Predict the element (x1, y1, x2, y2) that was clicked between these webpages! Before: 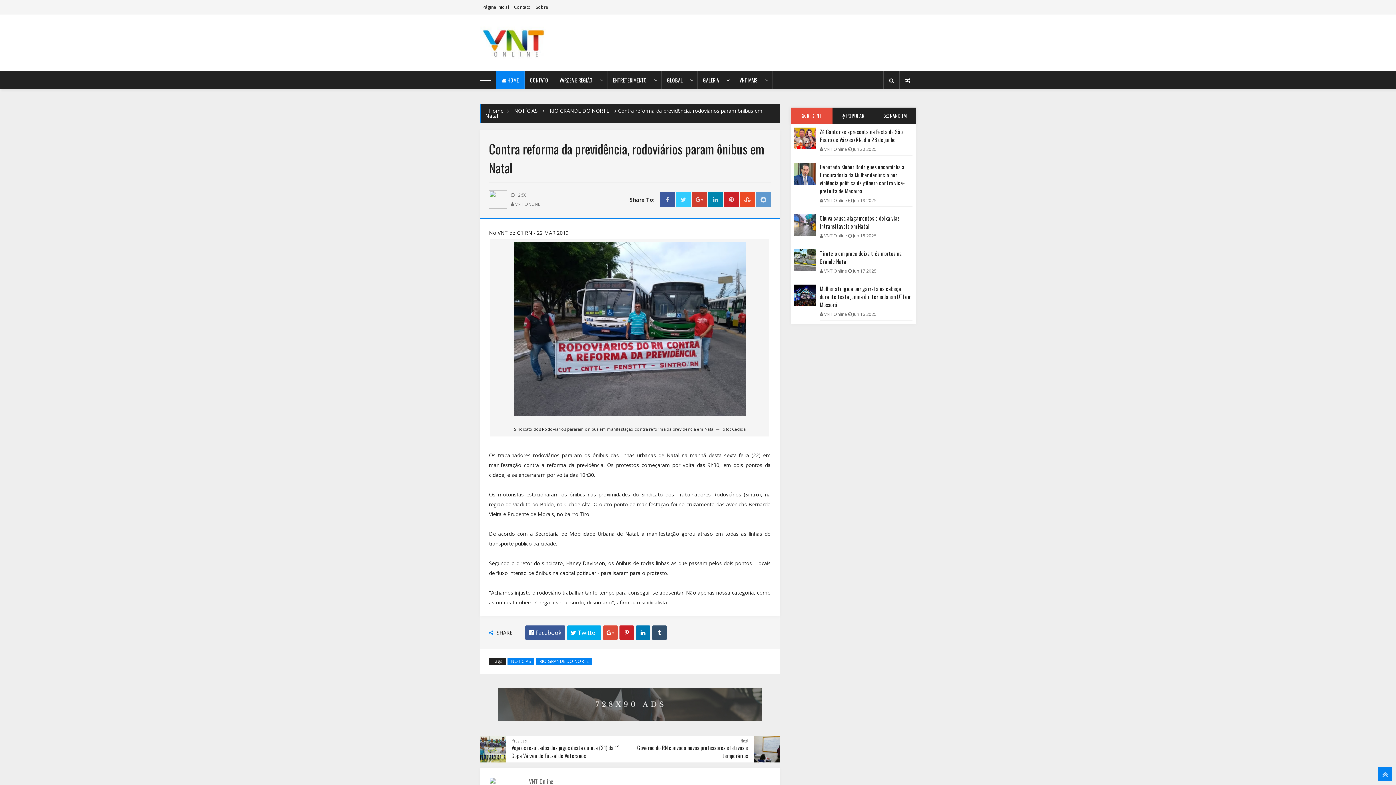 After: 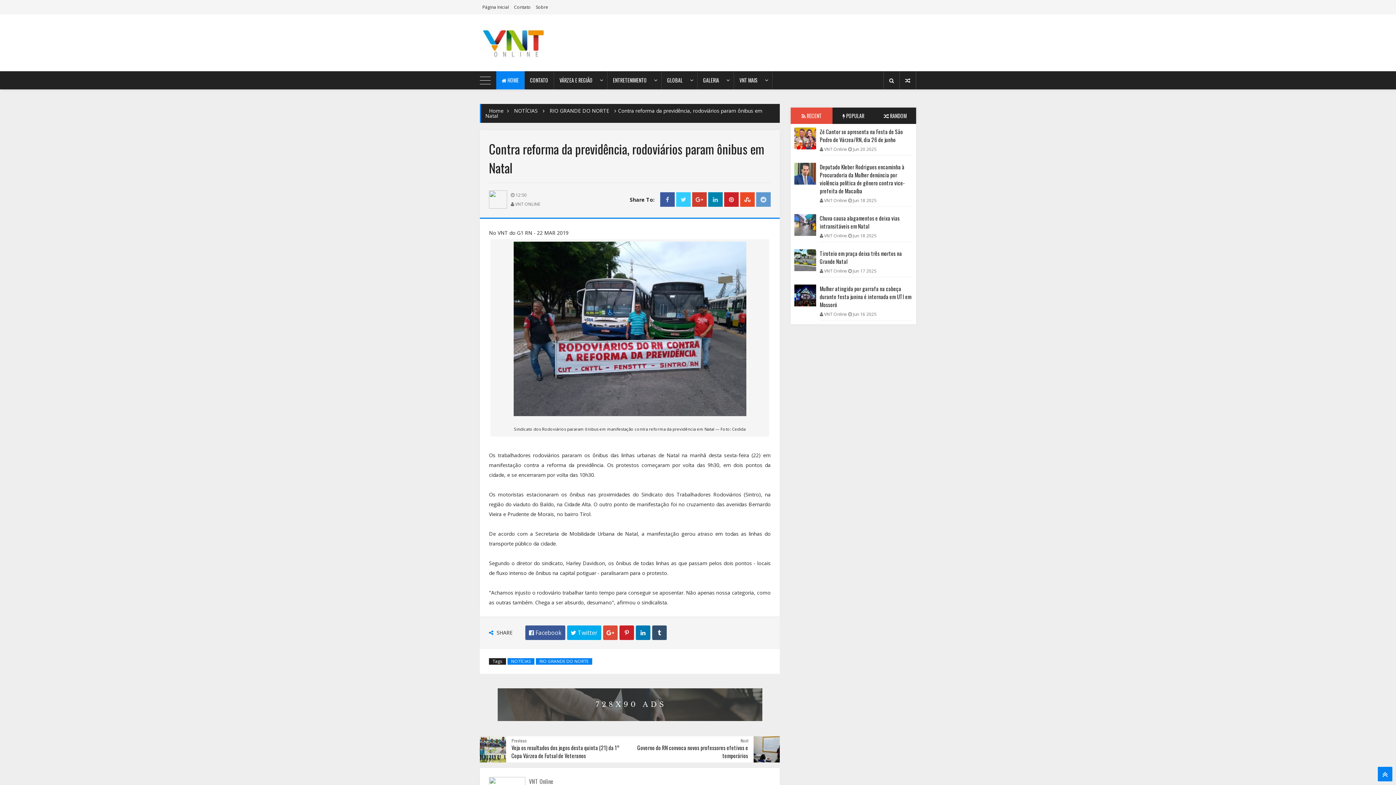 Action: bbox: (525, 625, 565, 640) label:  Facebook